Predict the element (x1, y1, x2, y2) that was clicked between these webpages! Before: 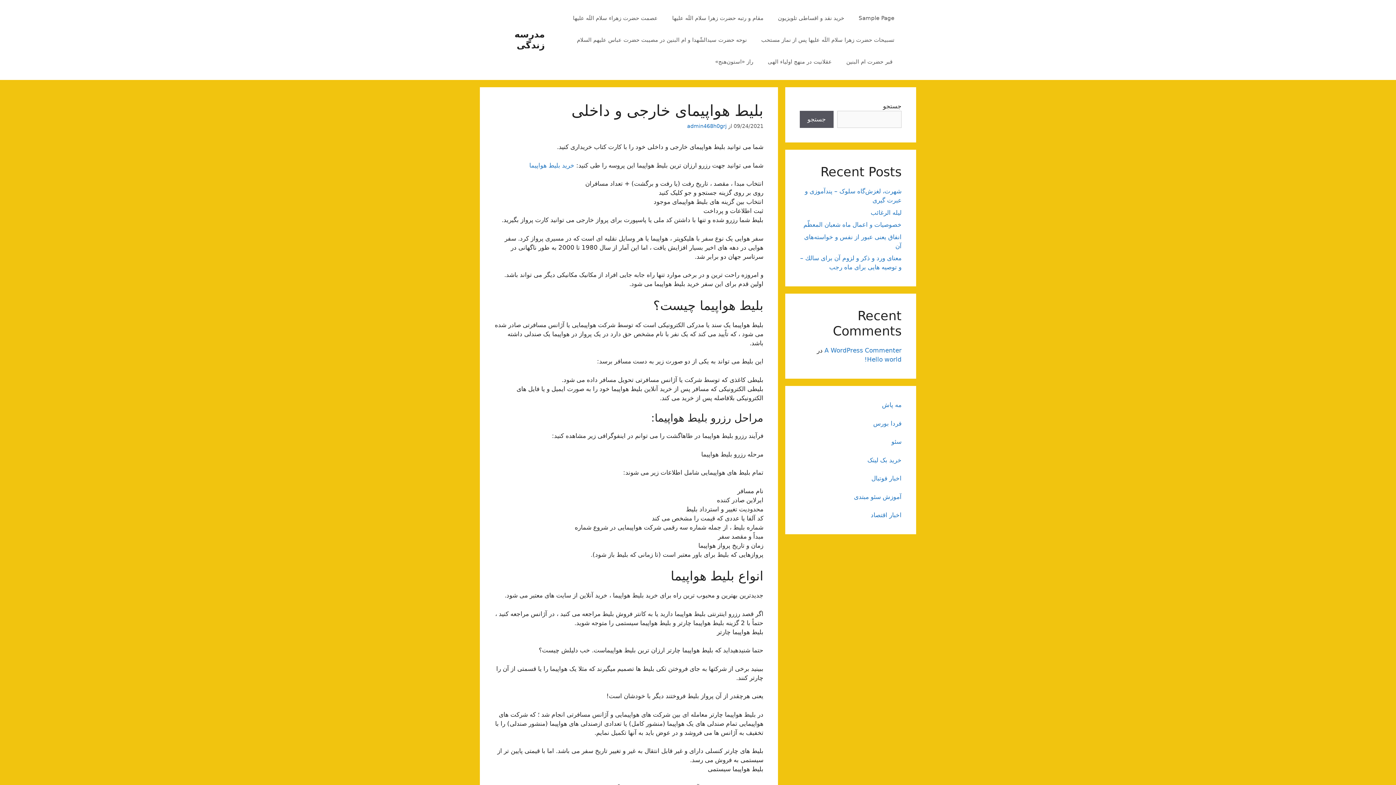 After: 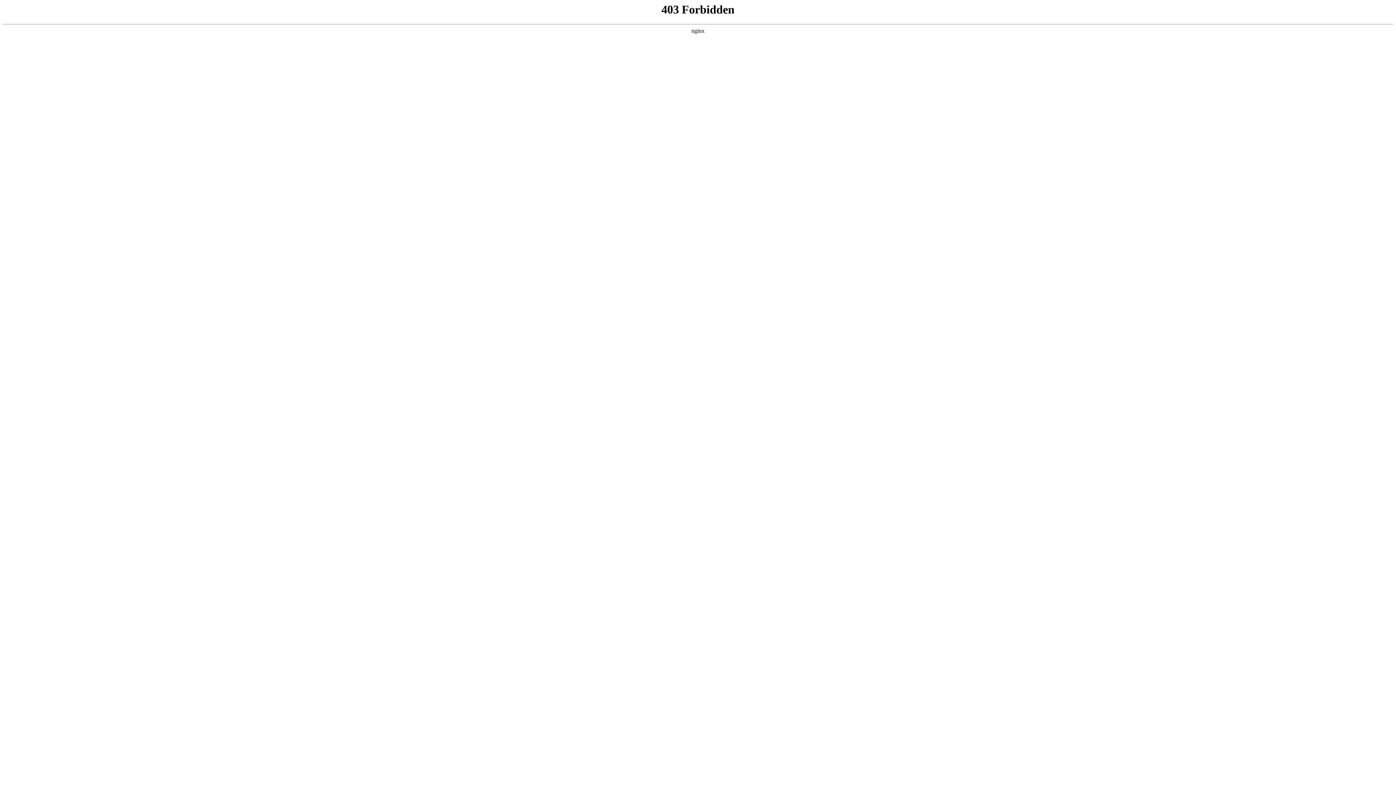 Action: bbox: (824, 346, 901, 354) label: A WordPress Commenter